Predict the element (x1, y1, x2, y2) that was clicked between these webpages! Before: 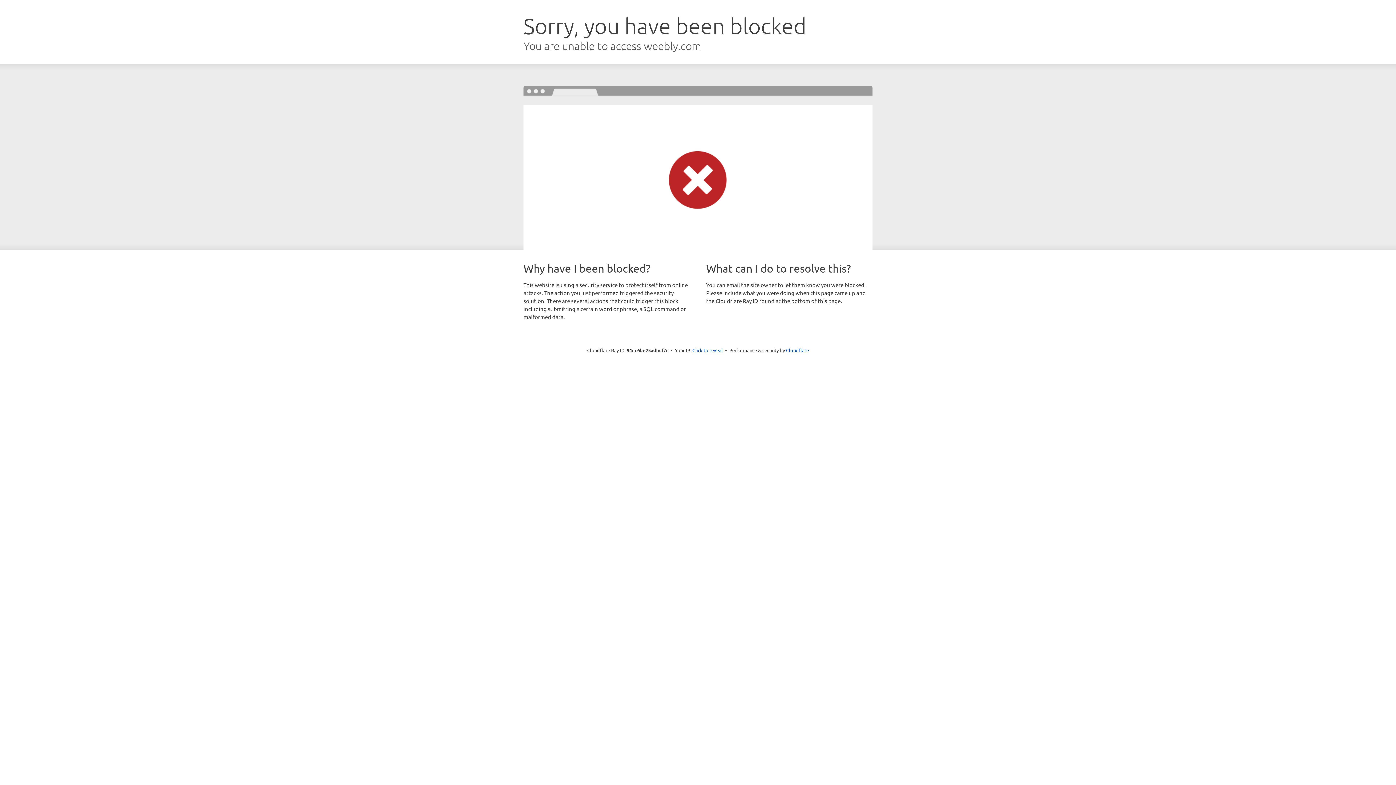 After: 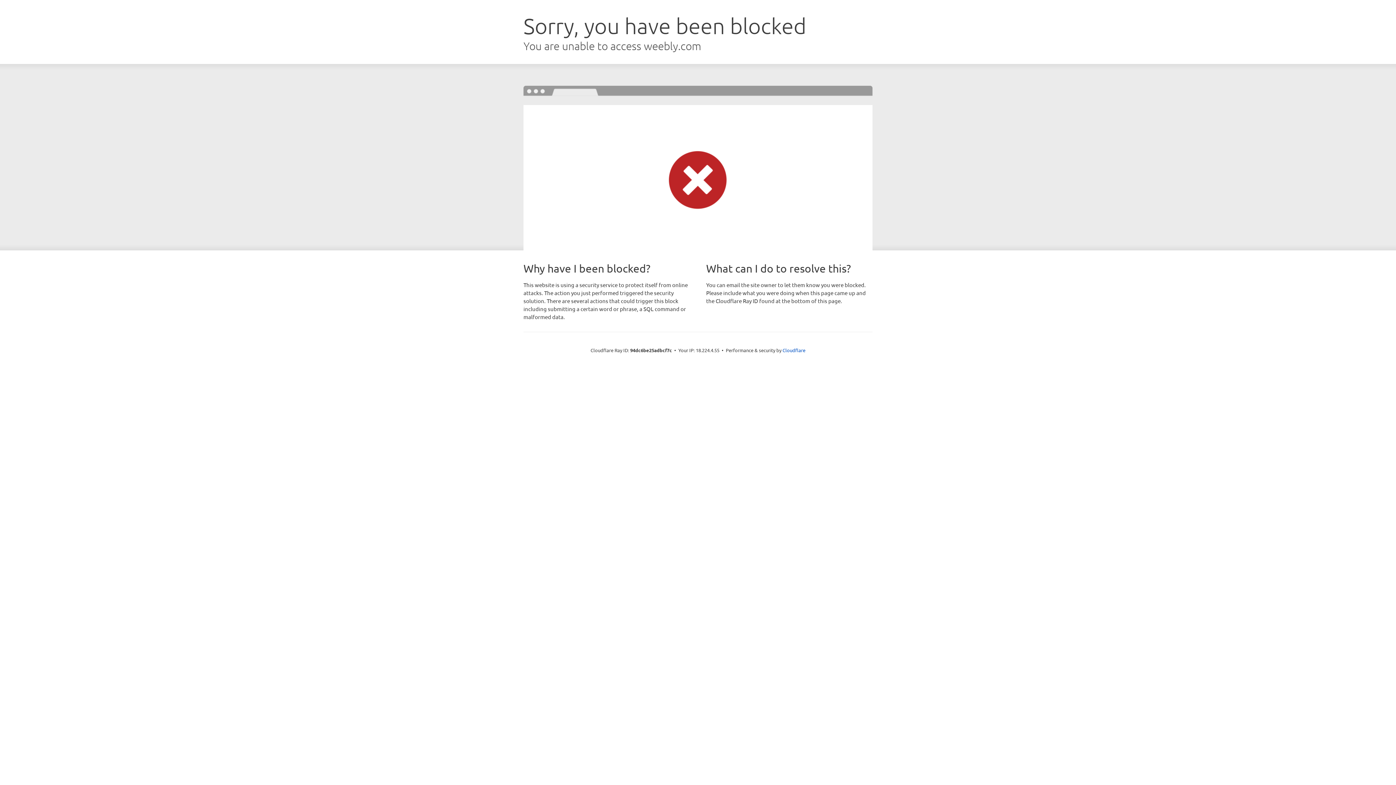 Action: bbox: (692, 346, 723, 353) label: Click to reveal